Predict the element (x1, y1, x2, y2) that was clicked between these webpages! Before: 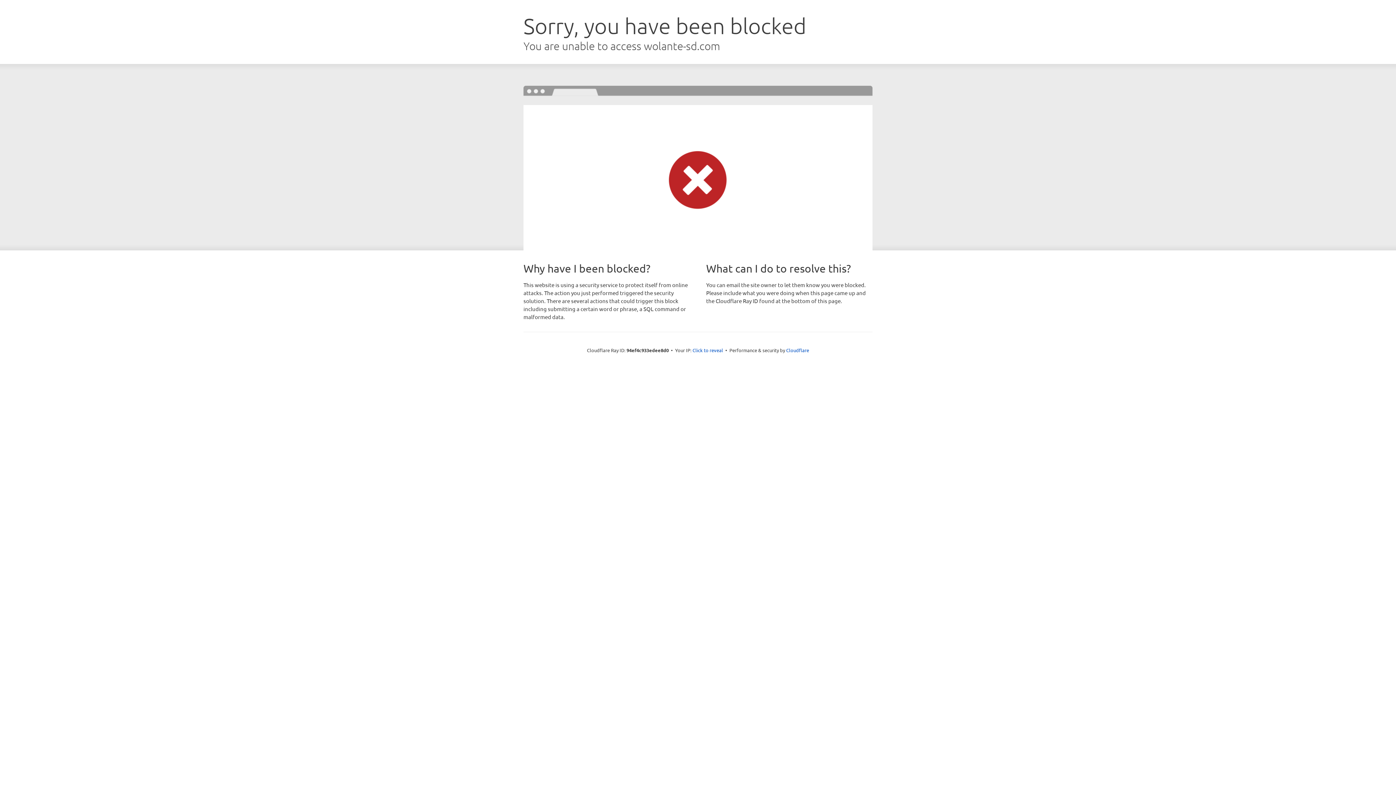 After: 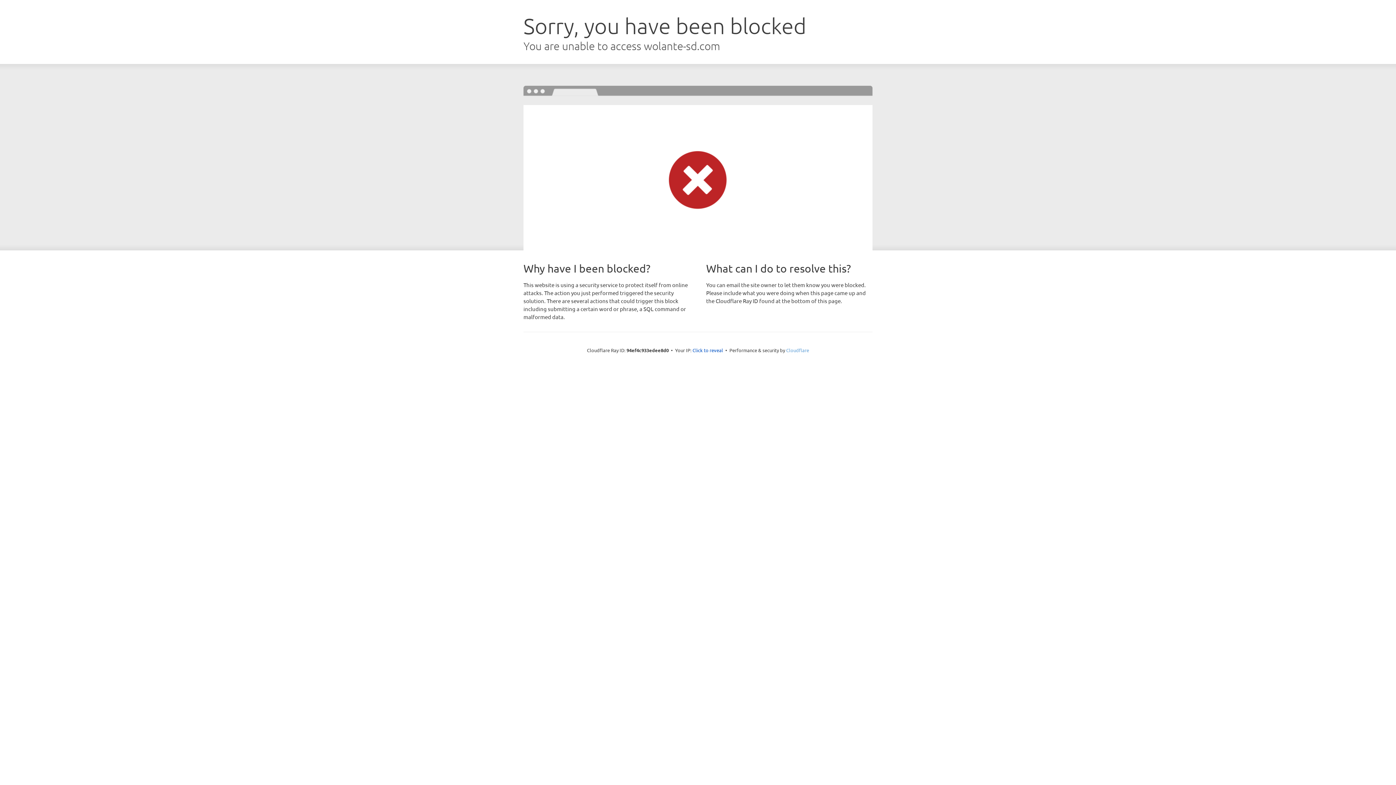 Action: bbox: (786, 347, 809, 353) label: Cloudflare